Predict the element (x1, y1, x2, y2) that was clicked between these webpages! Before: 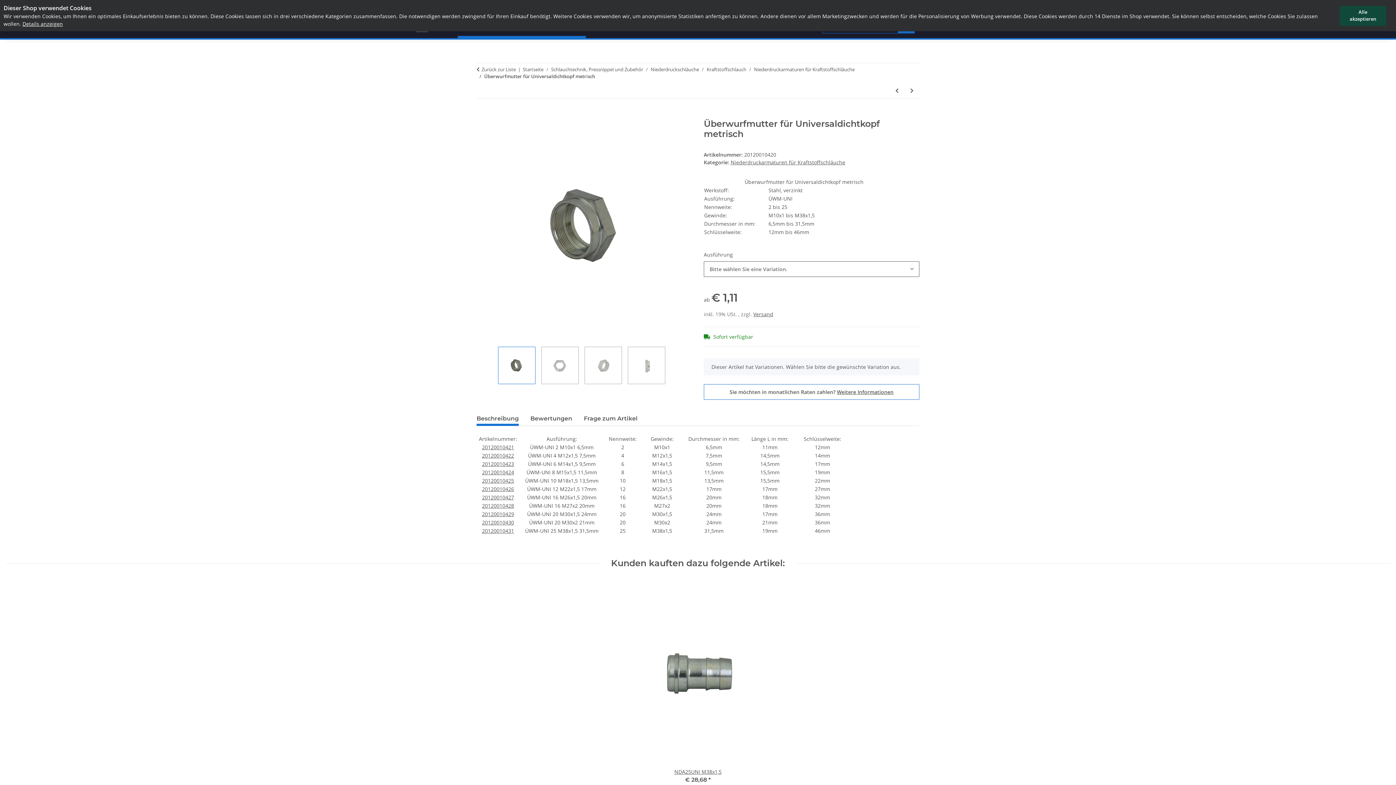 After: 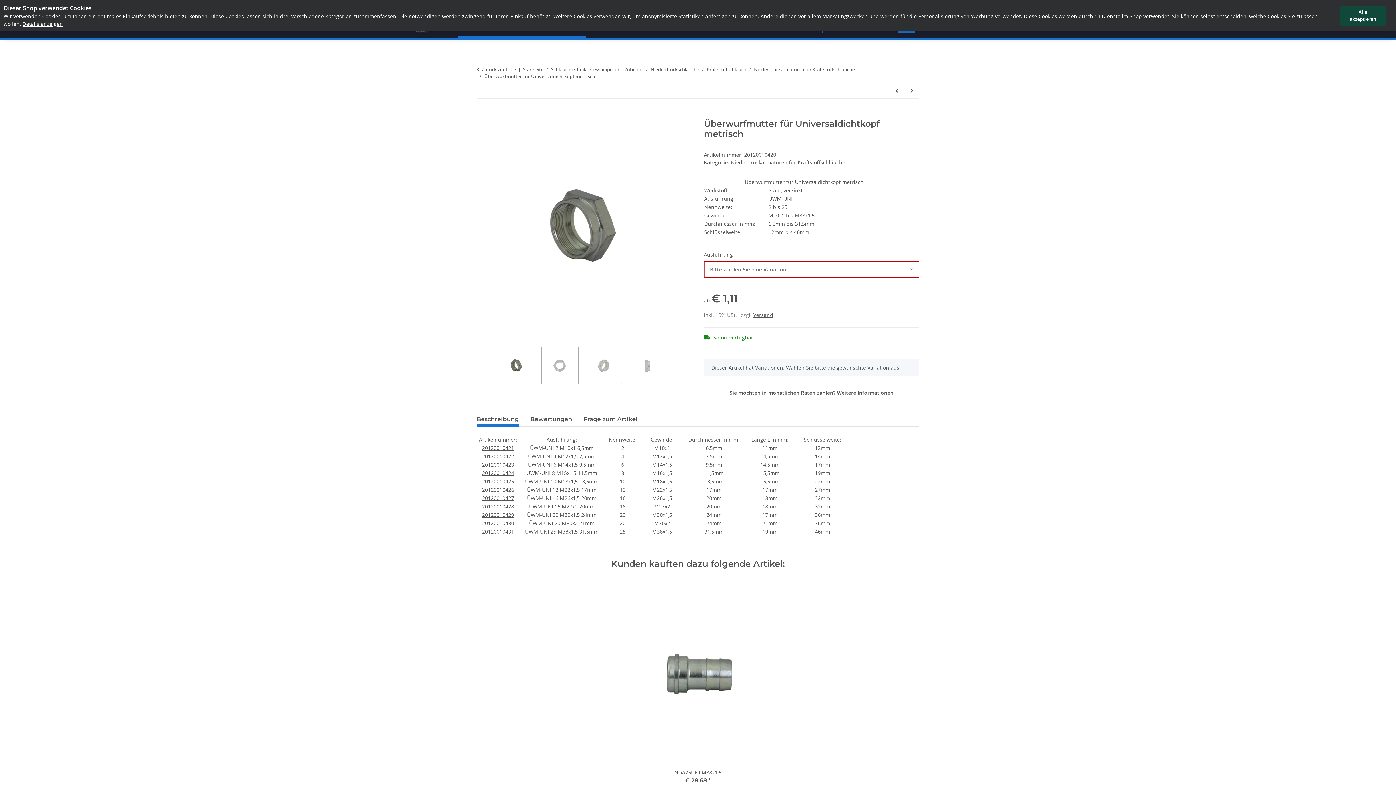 Action: label: In den Warenkorb bbox: (476, 111, 488, 119)